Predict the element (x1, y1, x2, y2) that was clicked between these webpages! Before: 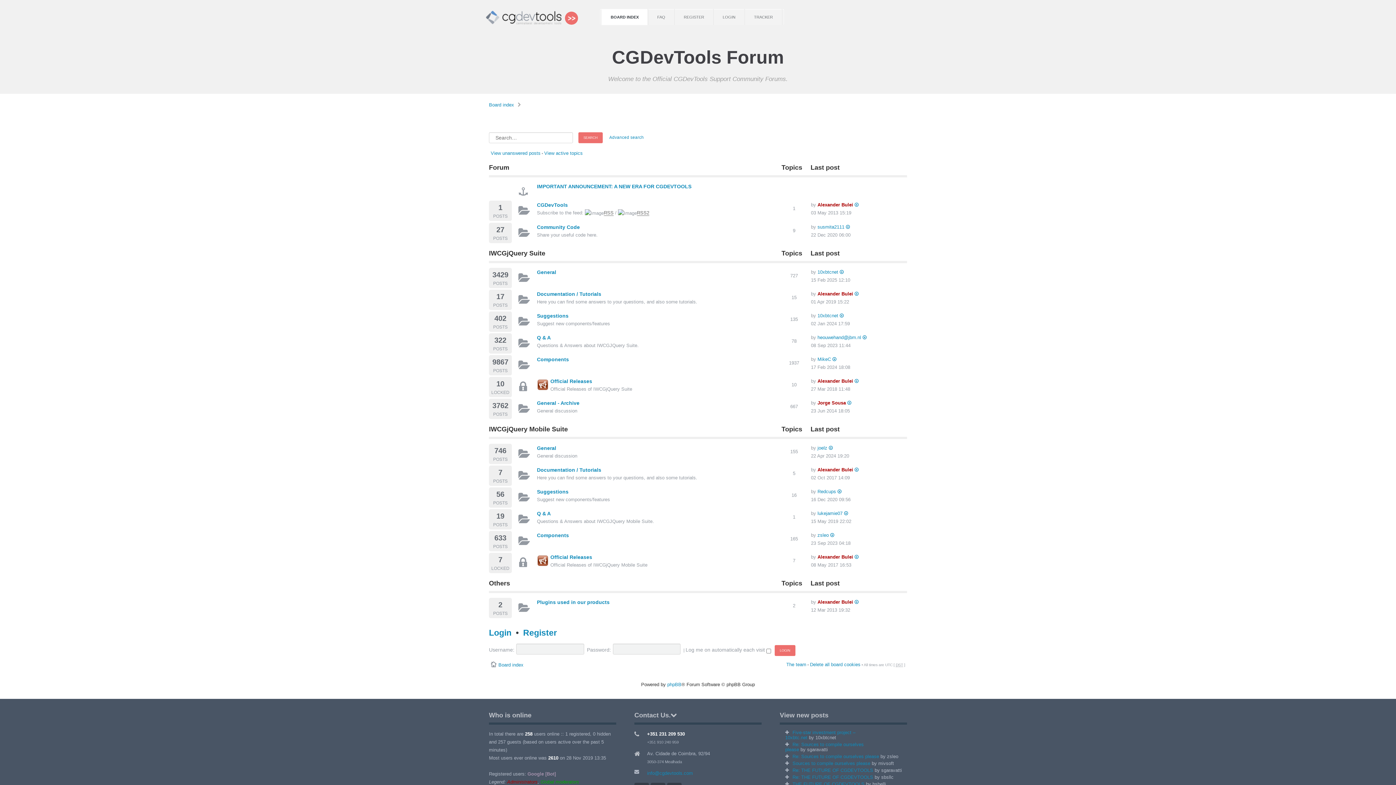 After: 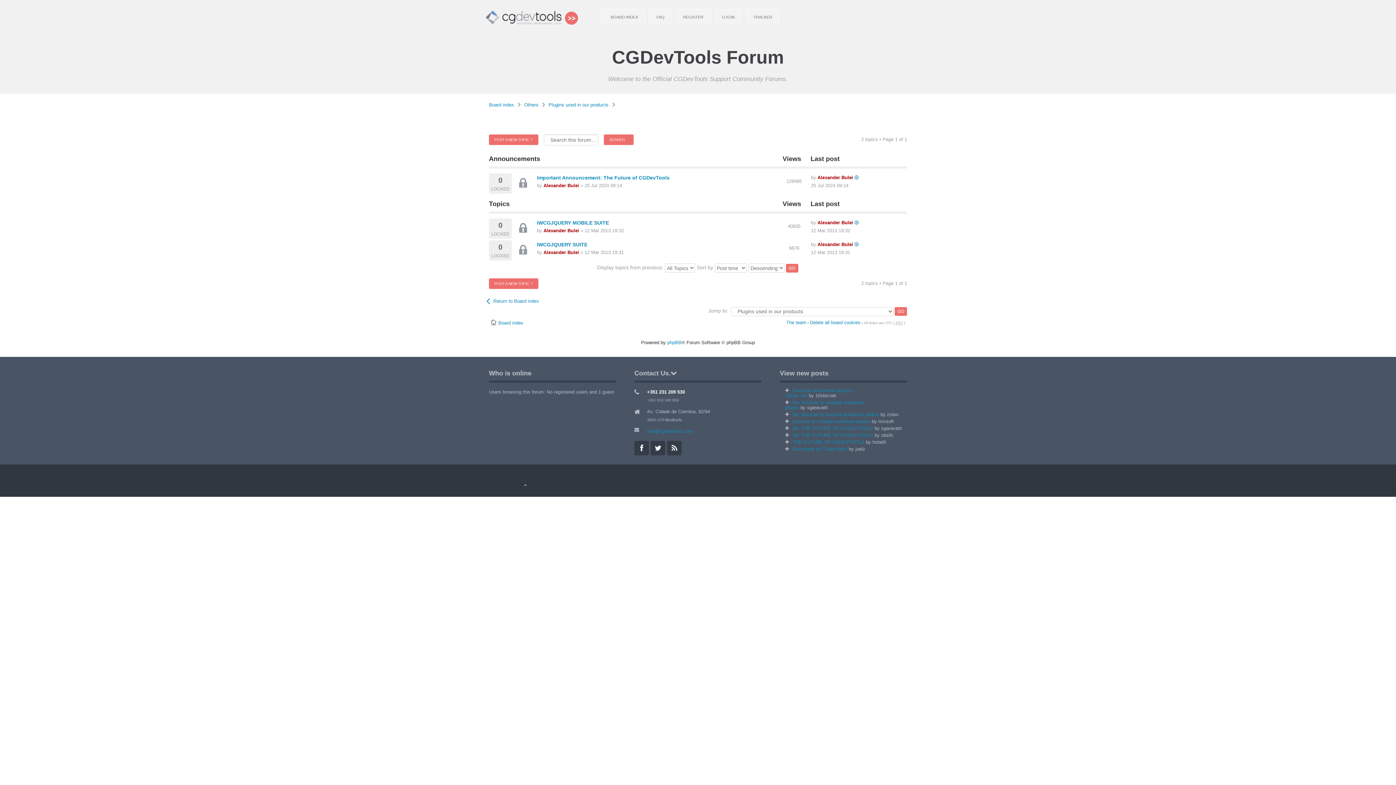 Action: bbox: (493, 611, 507, 616) label: POSTS